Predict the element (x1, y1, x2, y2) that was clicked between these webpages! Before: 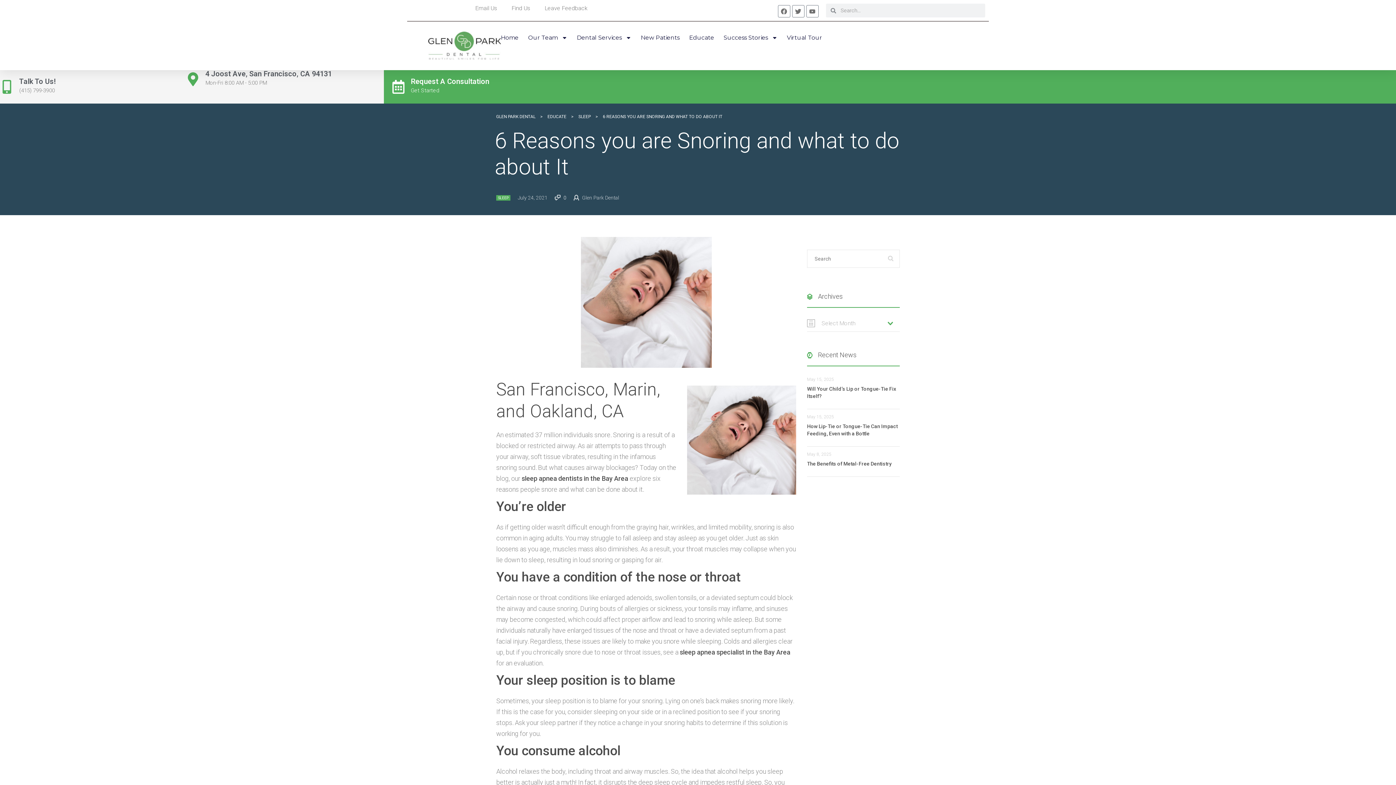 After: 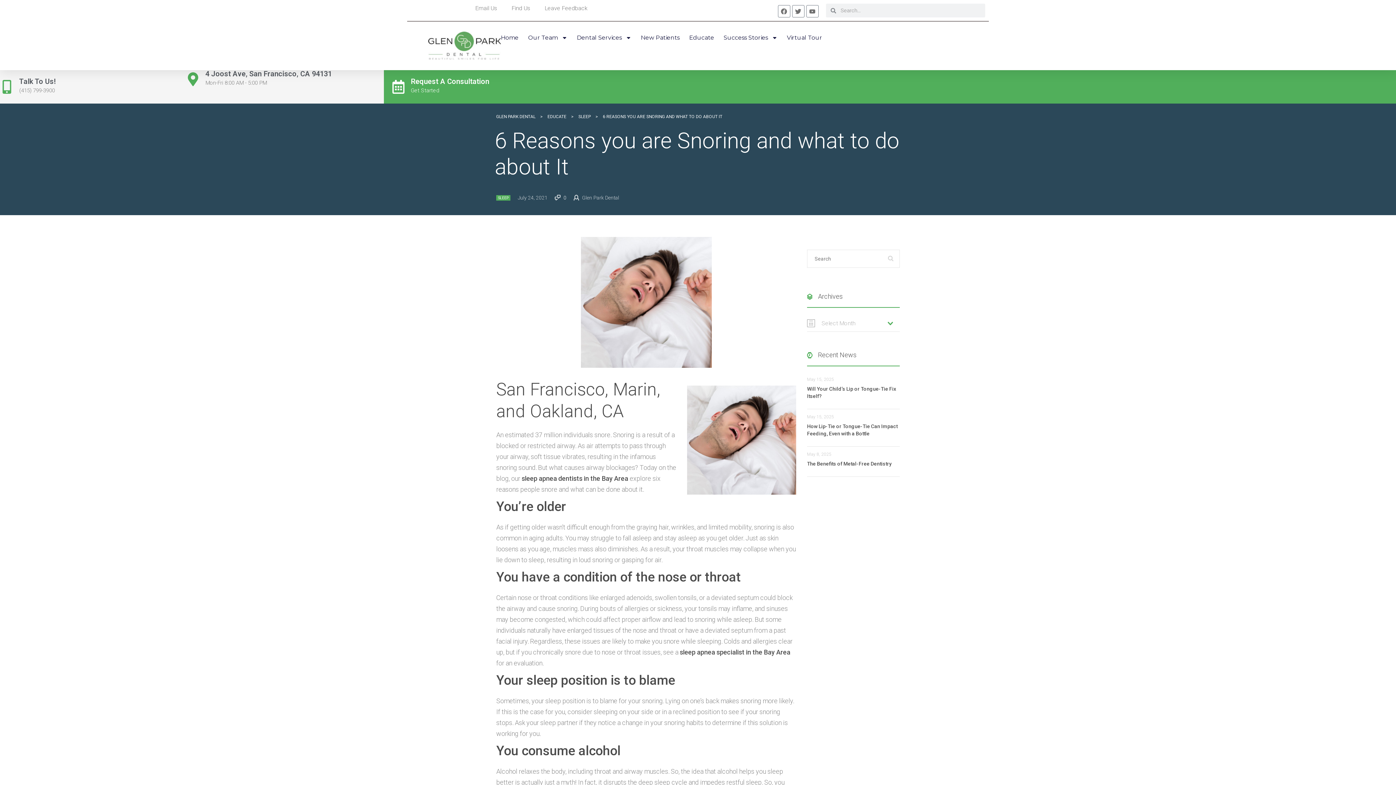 Action: bbox: (391, 80, 405, 93)